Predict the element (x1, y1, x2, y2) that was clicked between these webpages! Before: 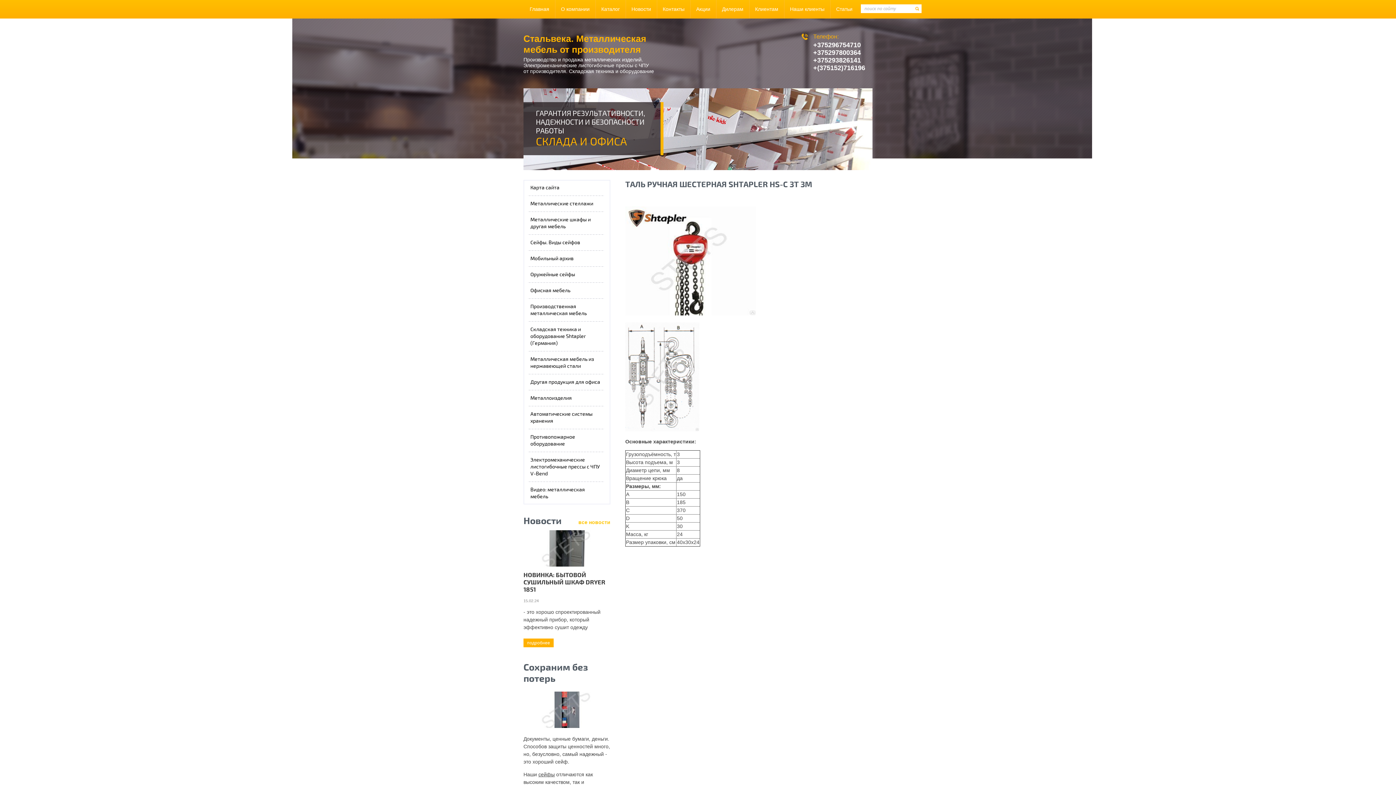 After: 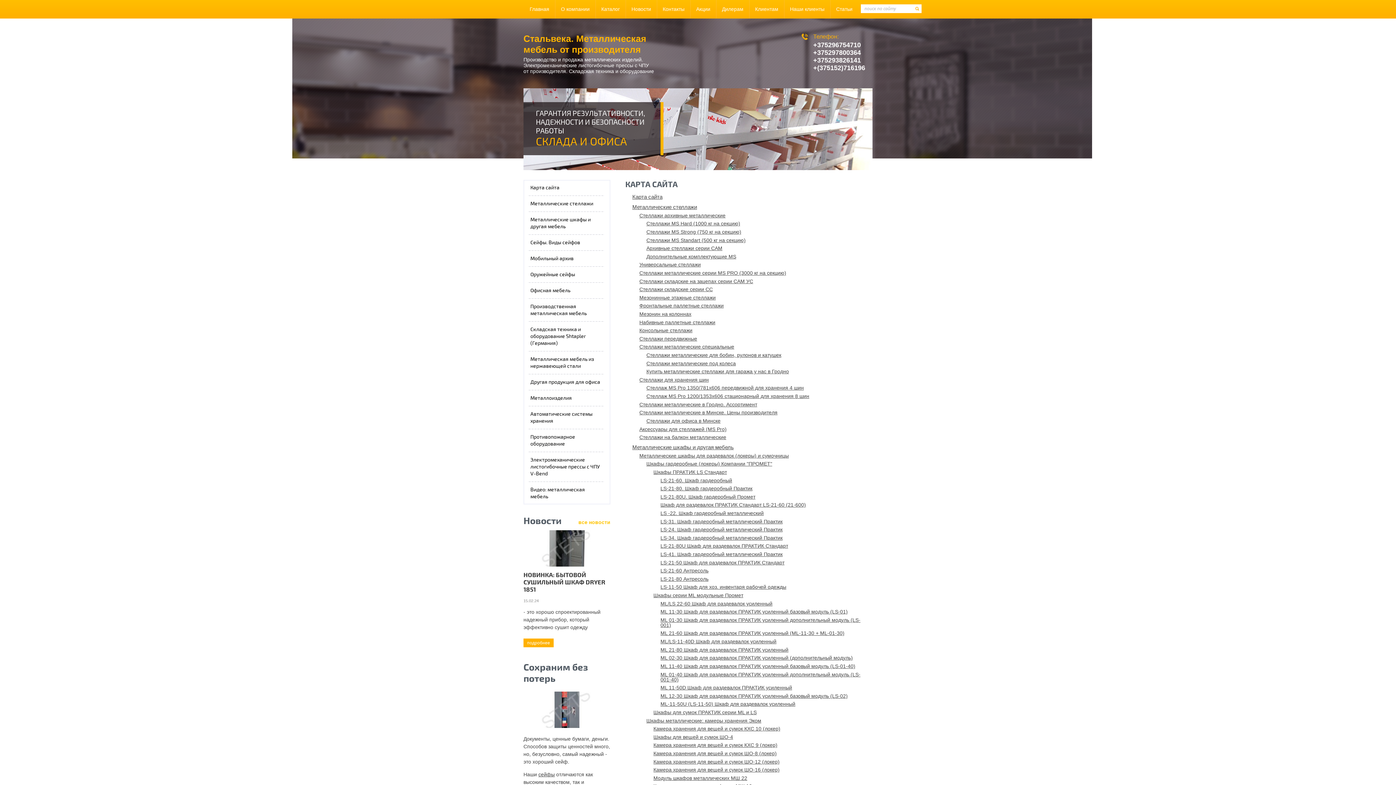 Action: bbox: (525, 180, 609, 194) label: Карта сайта